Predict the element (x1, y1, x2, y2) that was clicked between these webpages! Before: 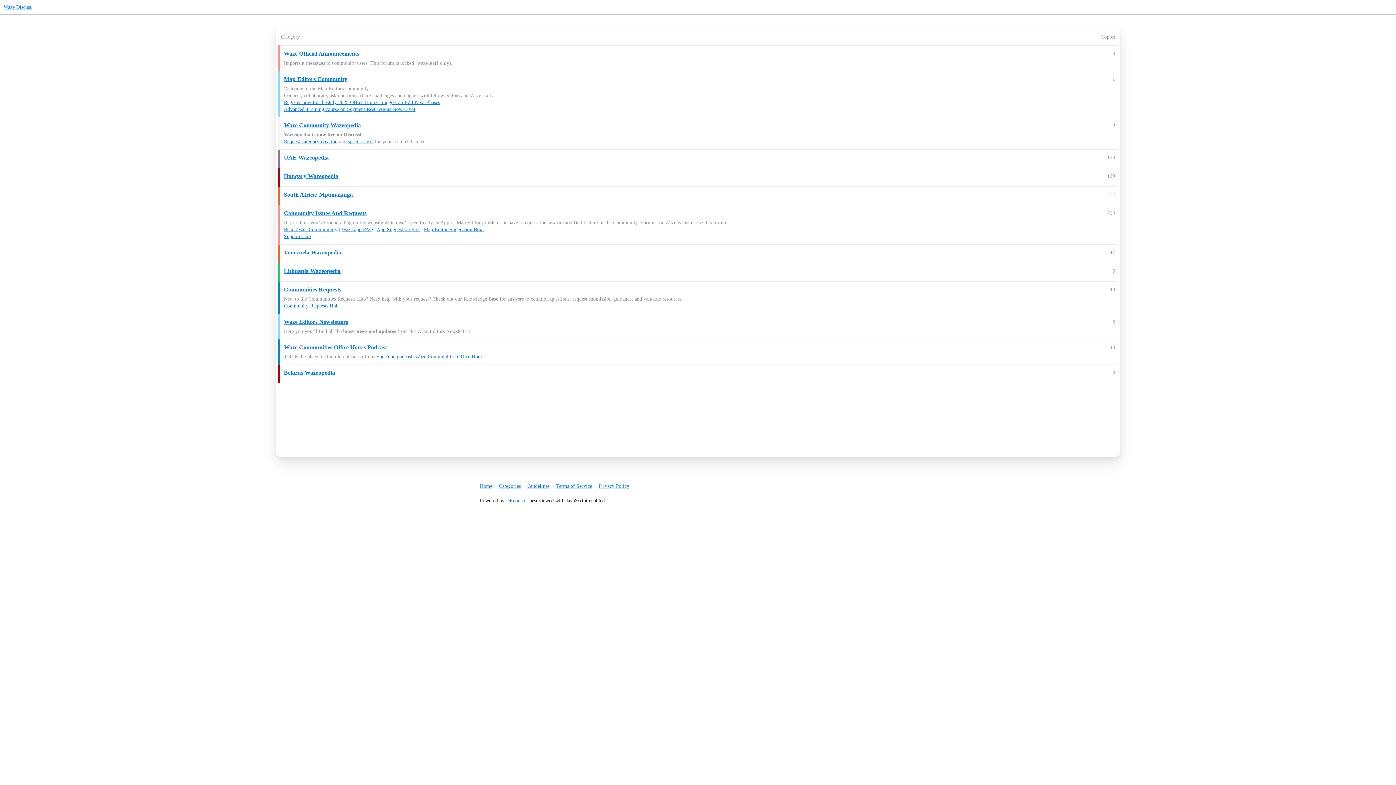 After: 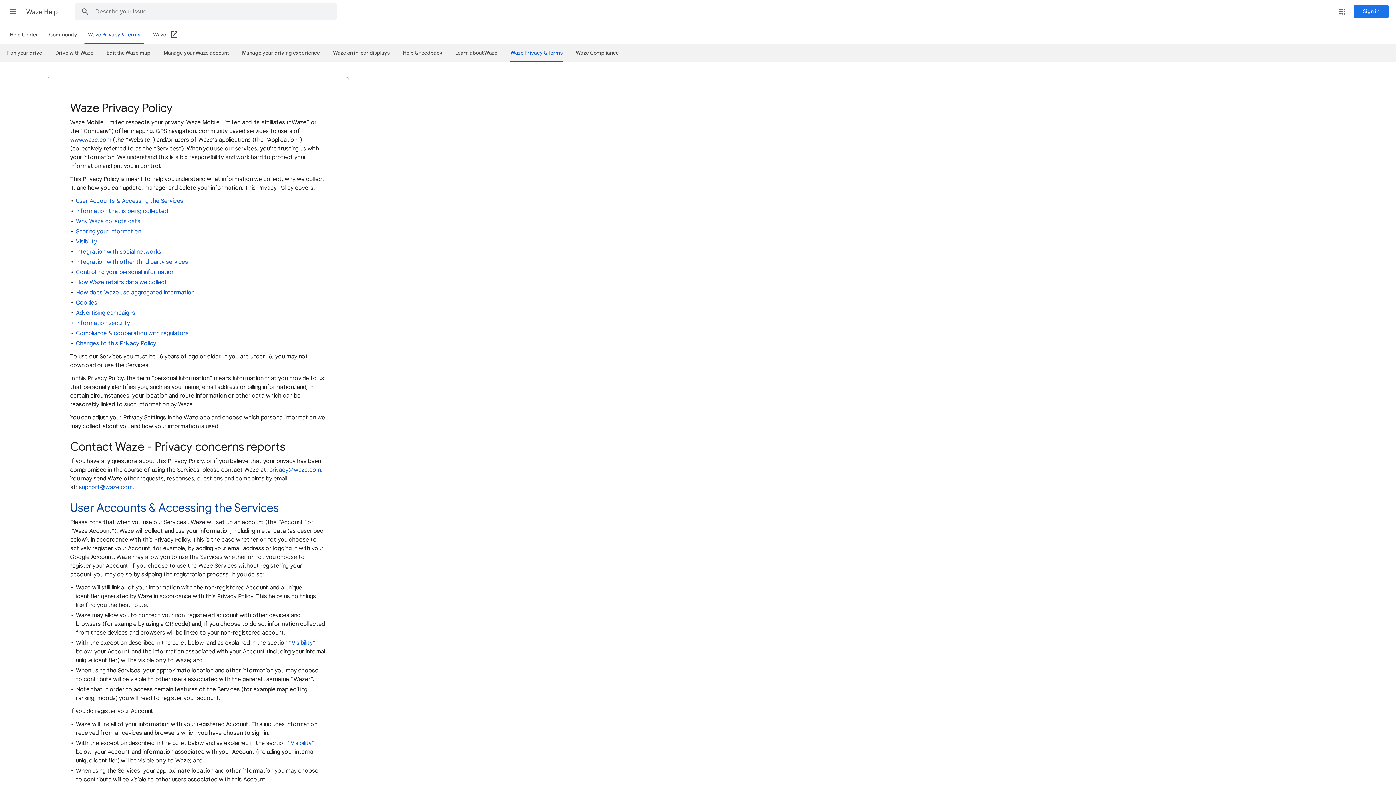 Action: bbox: (598, 480, 634, 492) label: Privacy Policy